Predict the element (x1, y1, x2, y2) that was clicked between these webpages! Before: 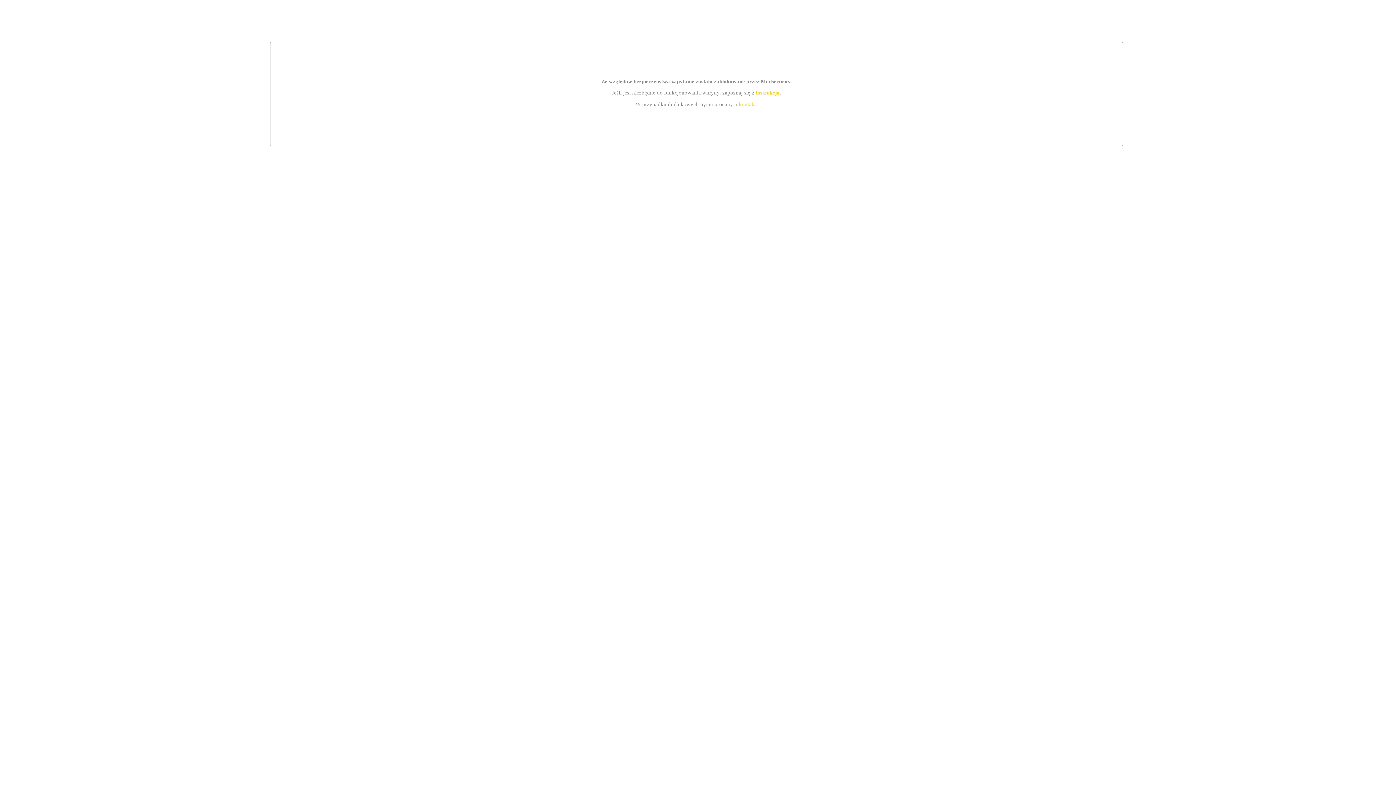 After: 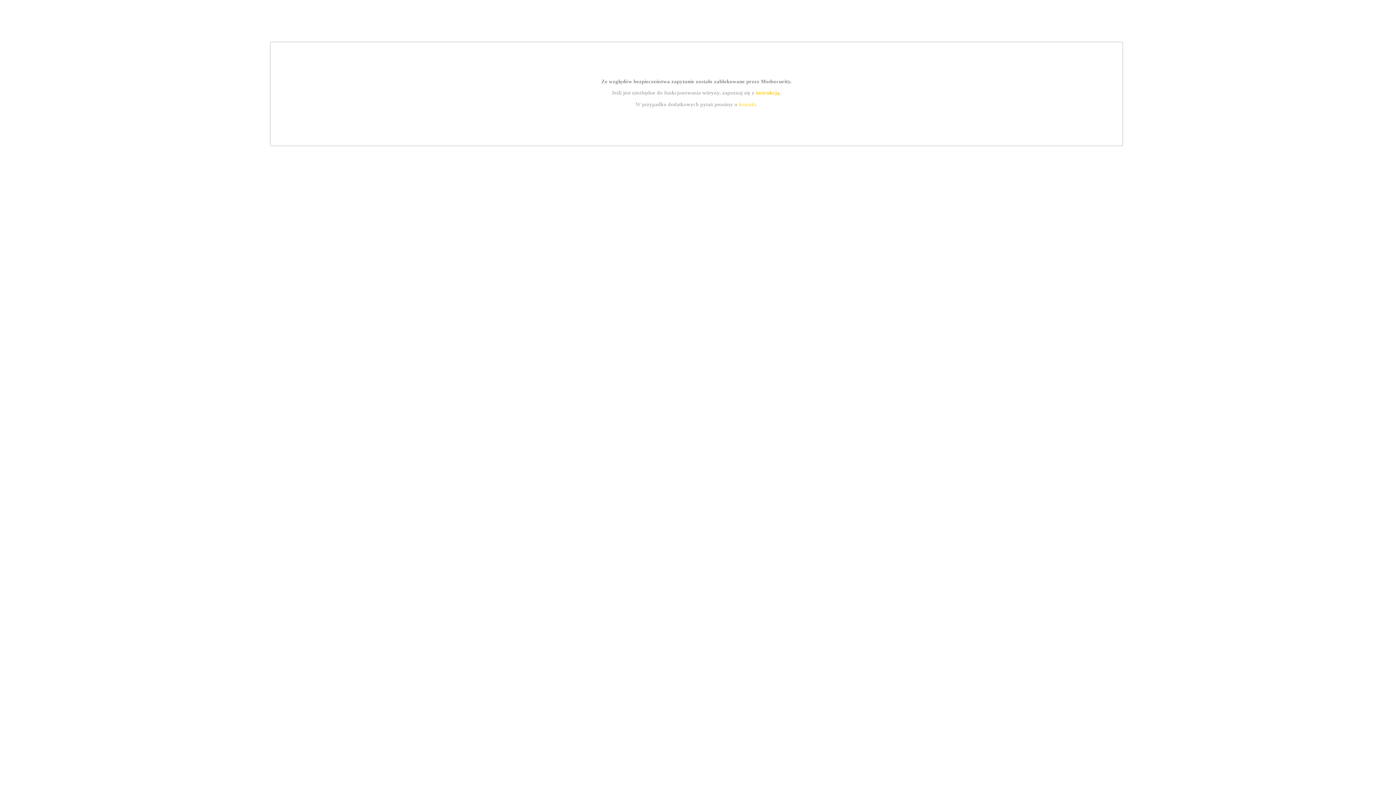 Action: label: kontakt bbox: (739, 101, 756, 107)